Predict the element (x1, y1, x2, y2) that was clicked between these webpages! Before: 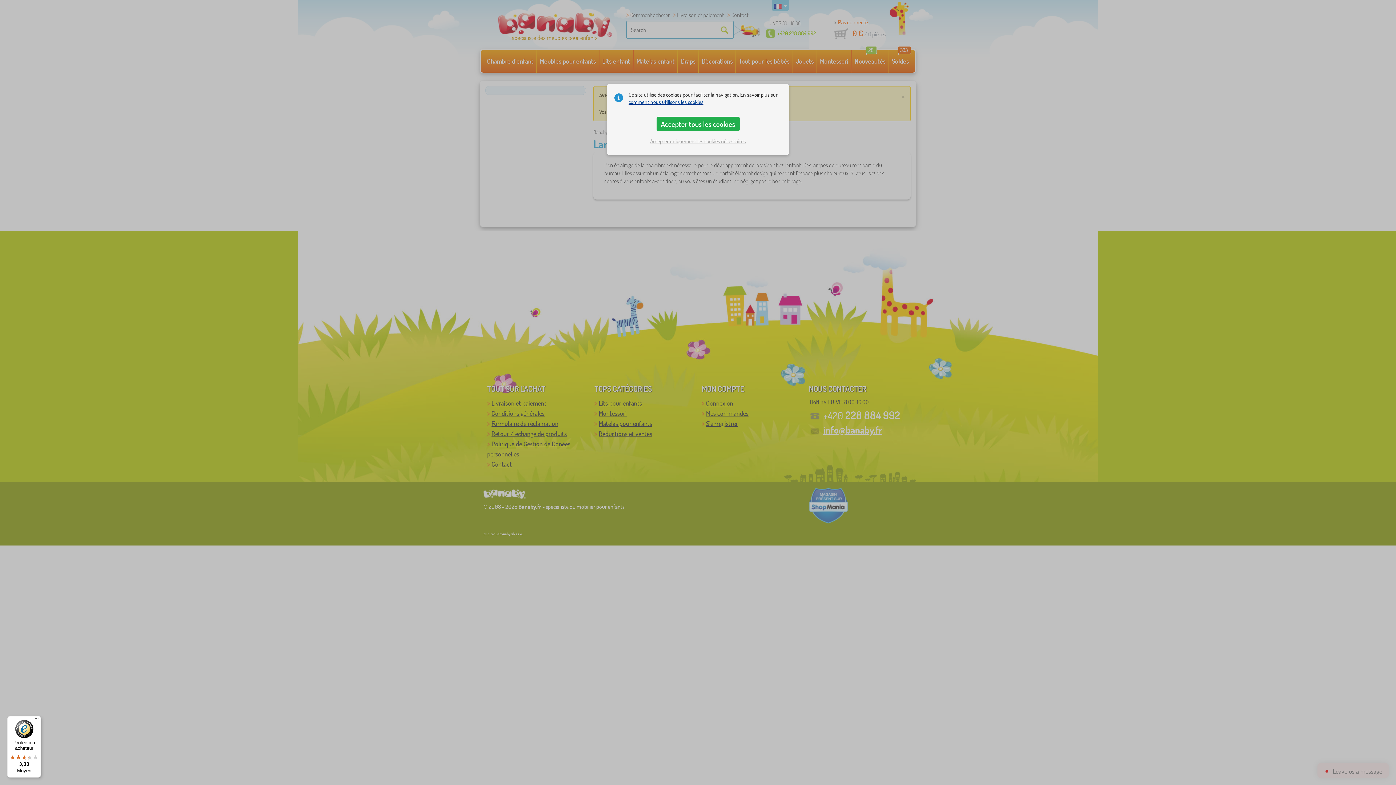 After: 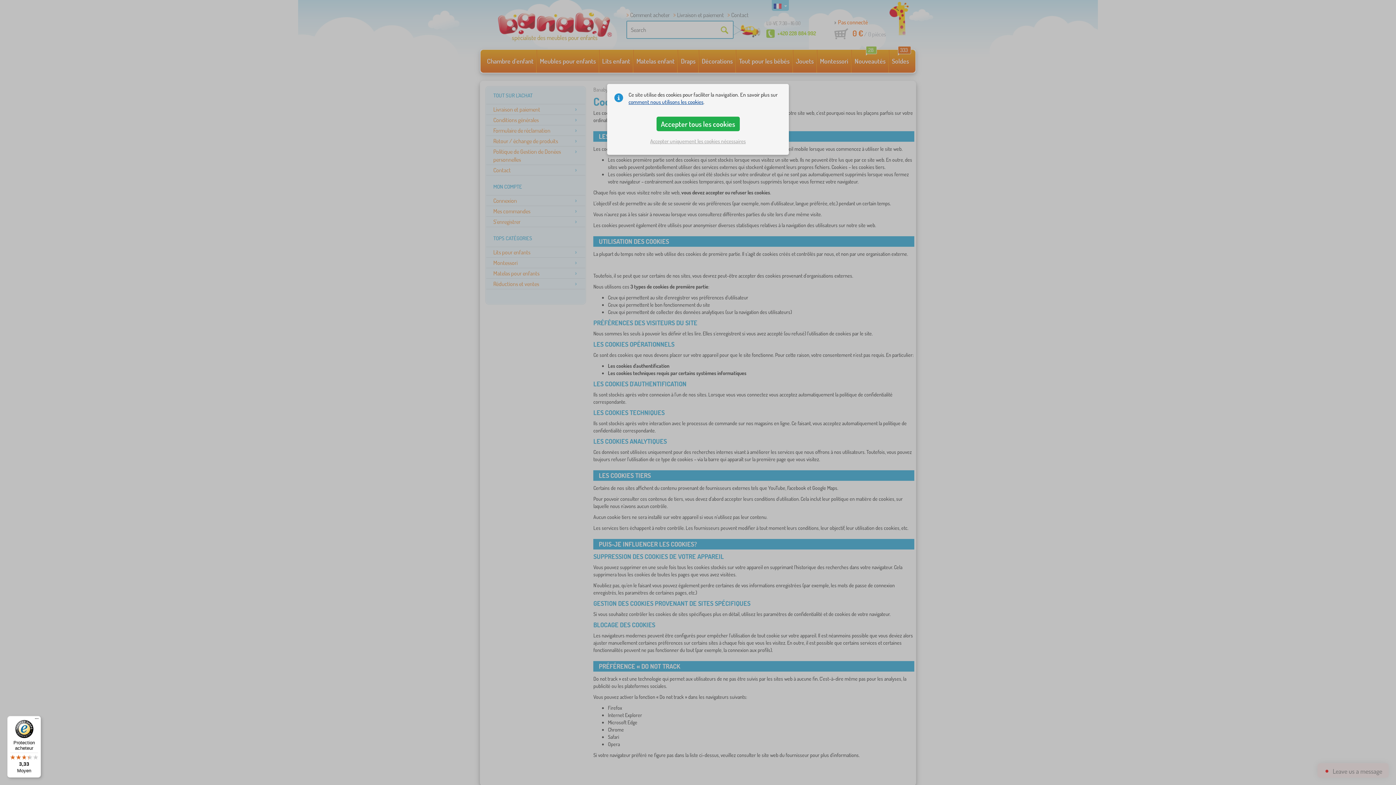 Action: label: comment nous utilisons les cookies bbox: (628, 98, 703, 105)